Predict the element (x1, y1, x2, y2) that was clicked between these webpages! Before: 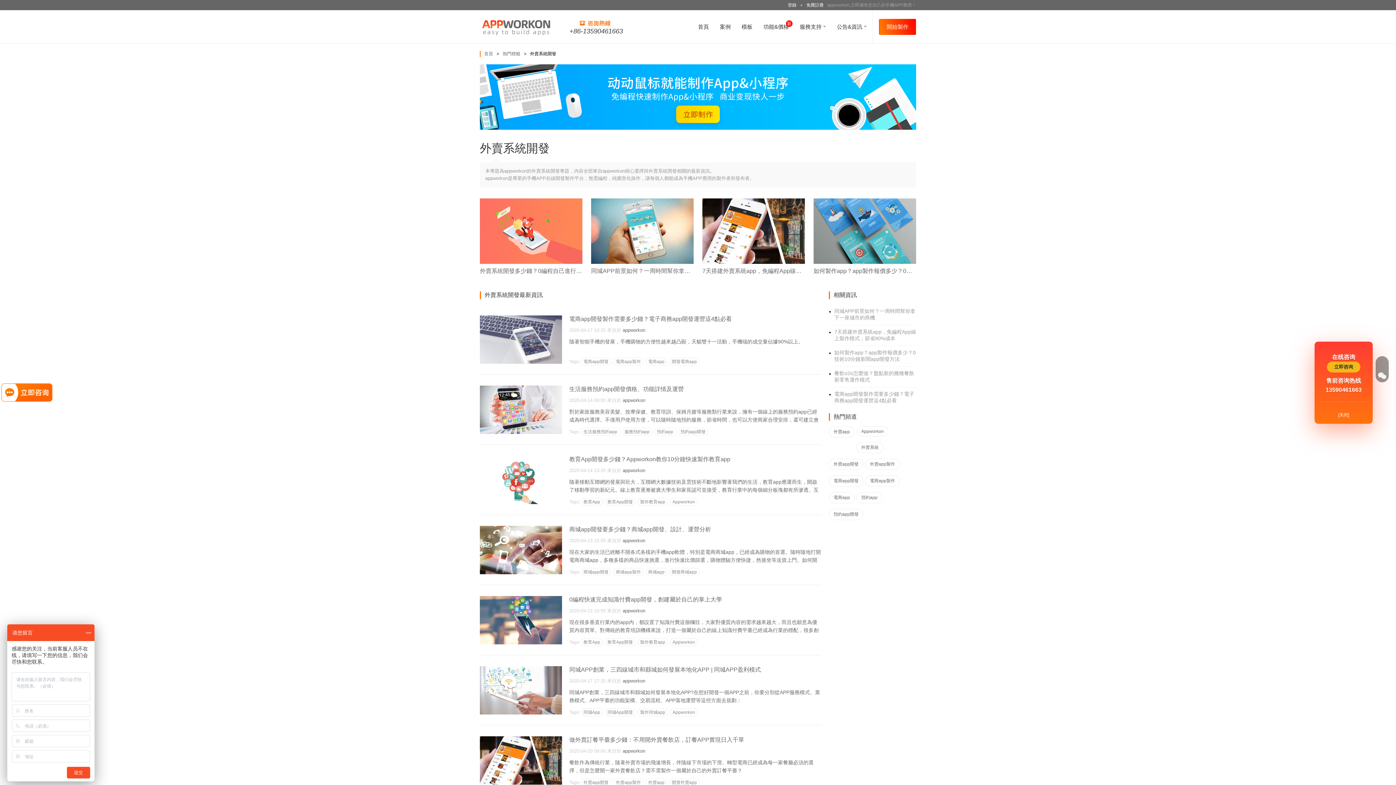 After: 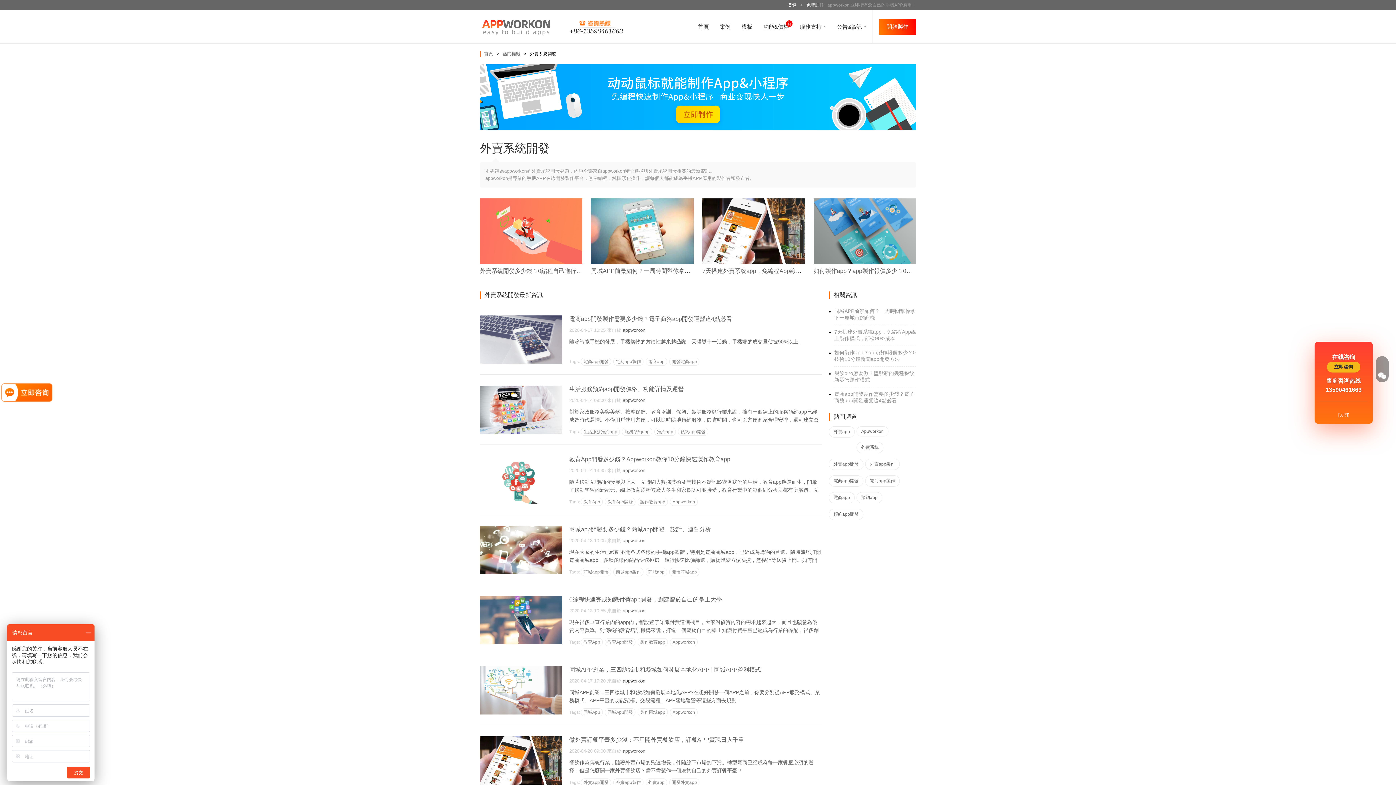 Action: label: appworkon bbox: (622, 678, 645, 684)